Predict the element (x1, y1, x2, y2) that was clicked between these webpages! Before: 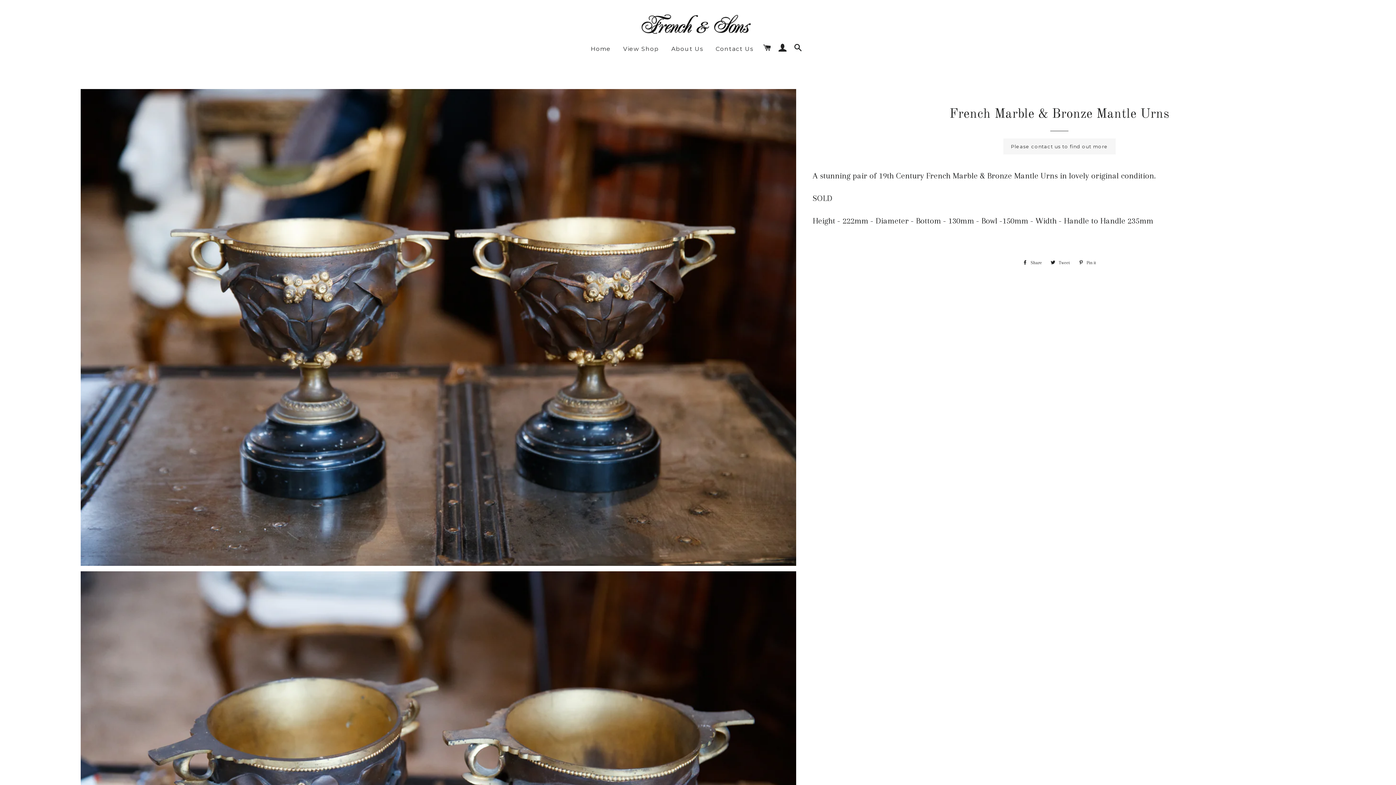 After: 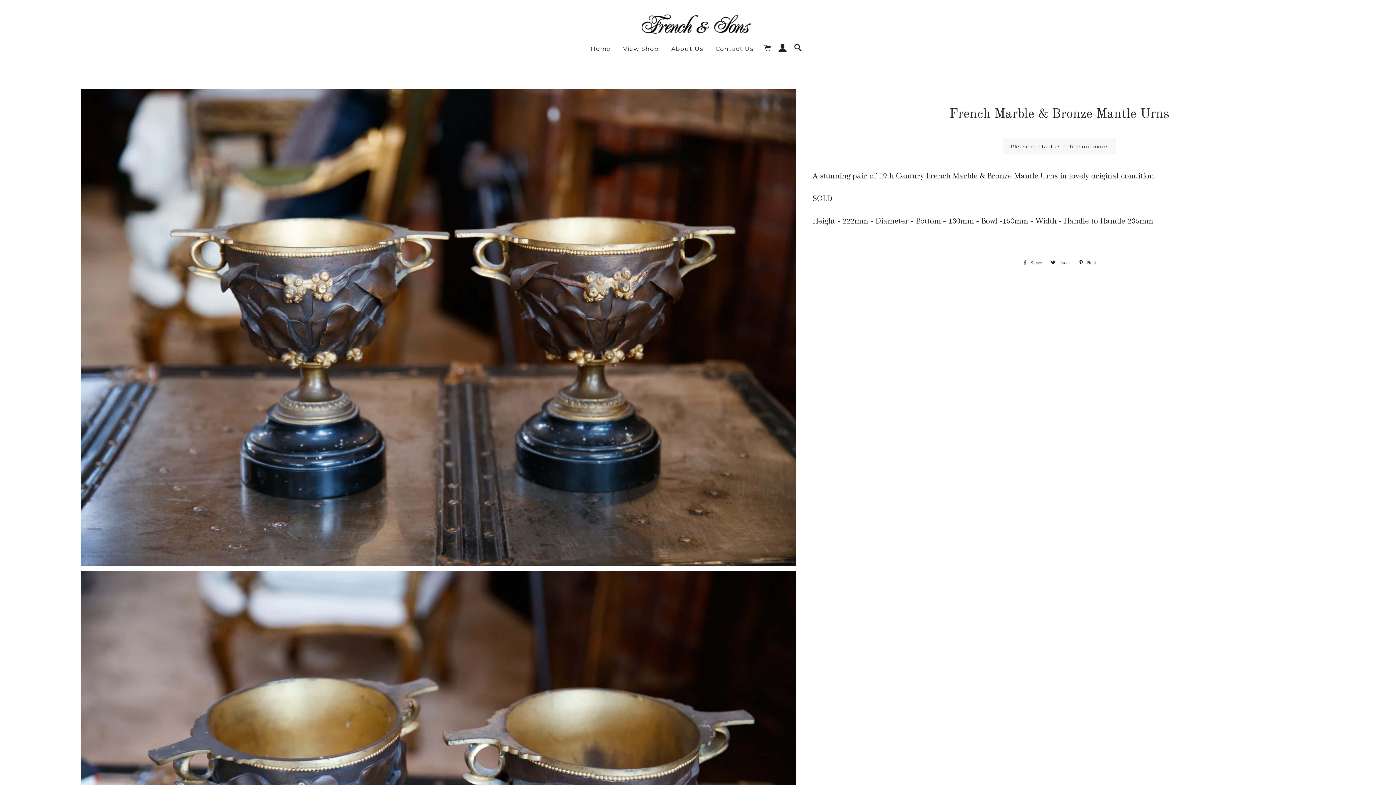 Action: bbox: (1019, 257, 1045, 268) label:  Share
Share on Facebook